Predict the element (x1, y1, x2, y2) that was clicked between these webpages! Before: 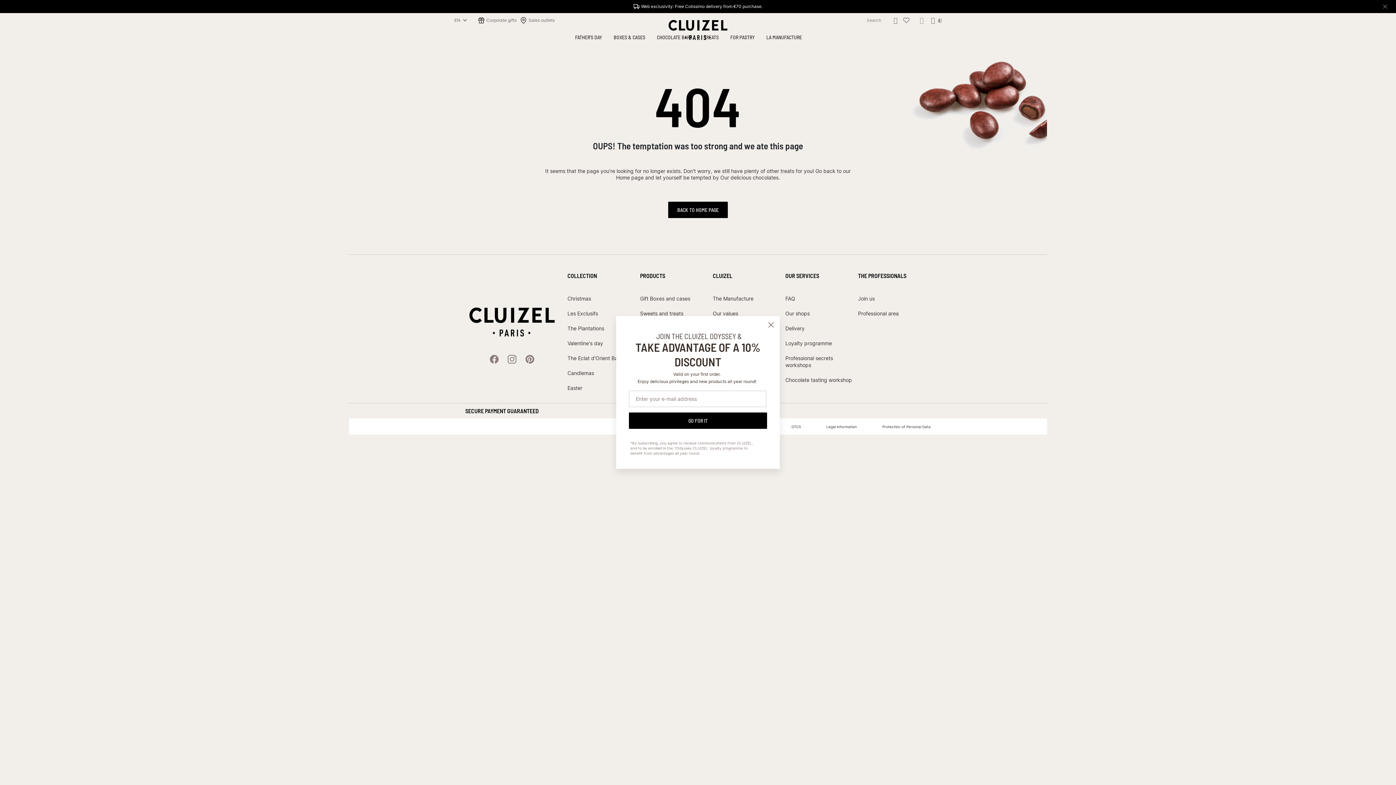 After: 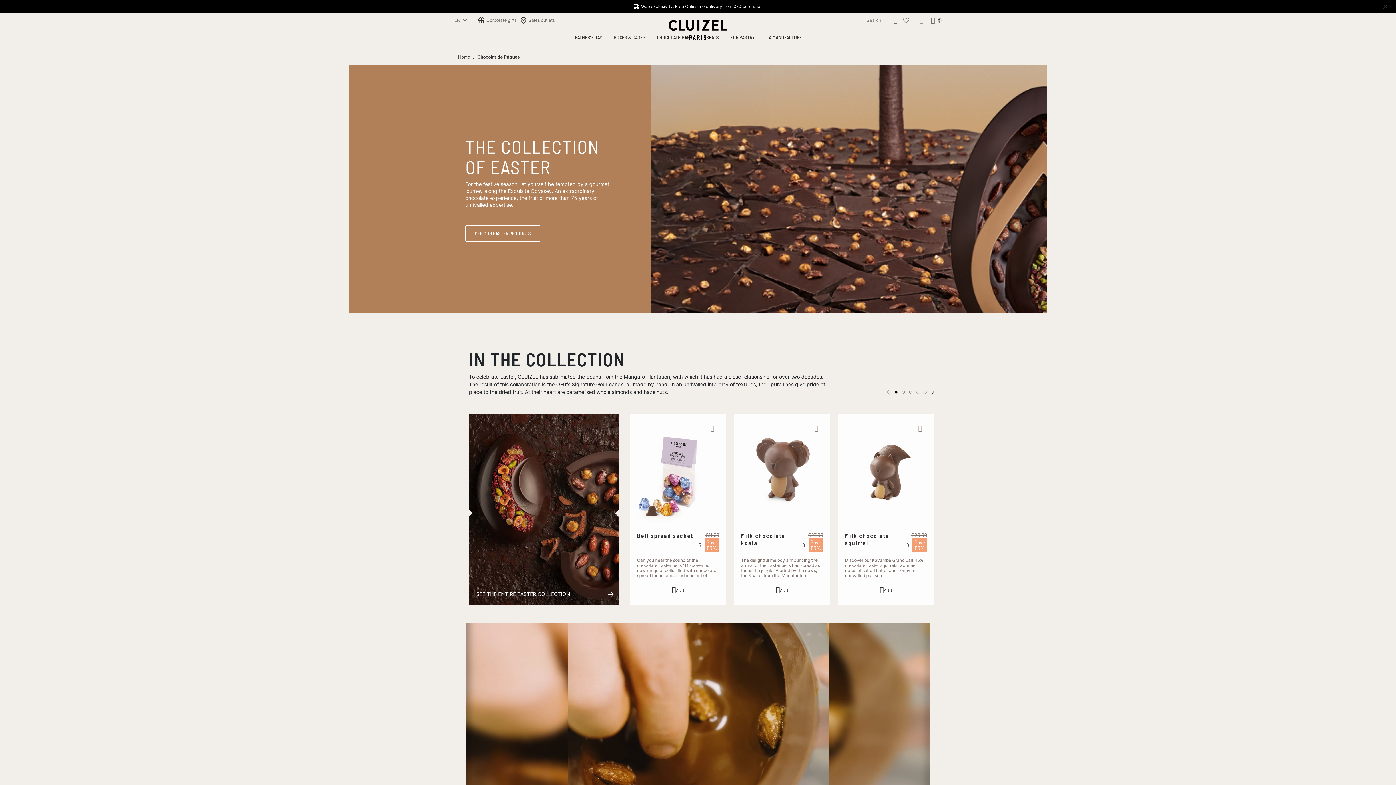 Action: bbox: (567, 384, 640, 391) label: Easter